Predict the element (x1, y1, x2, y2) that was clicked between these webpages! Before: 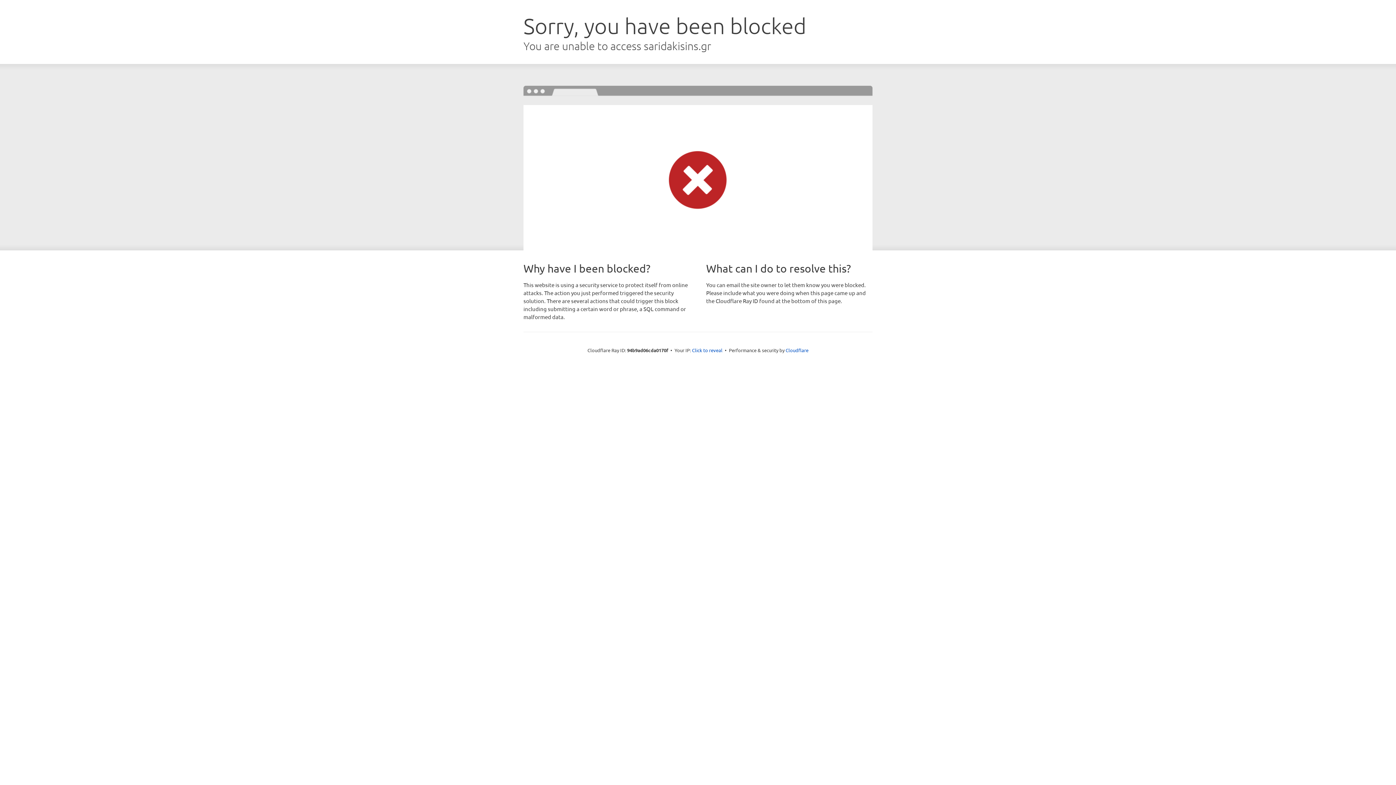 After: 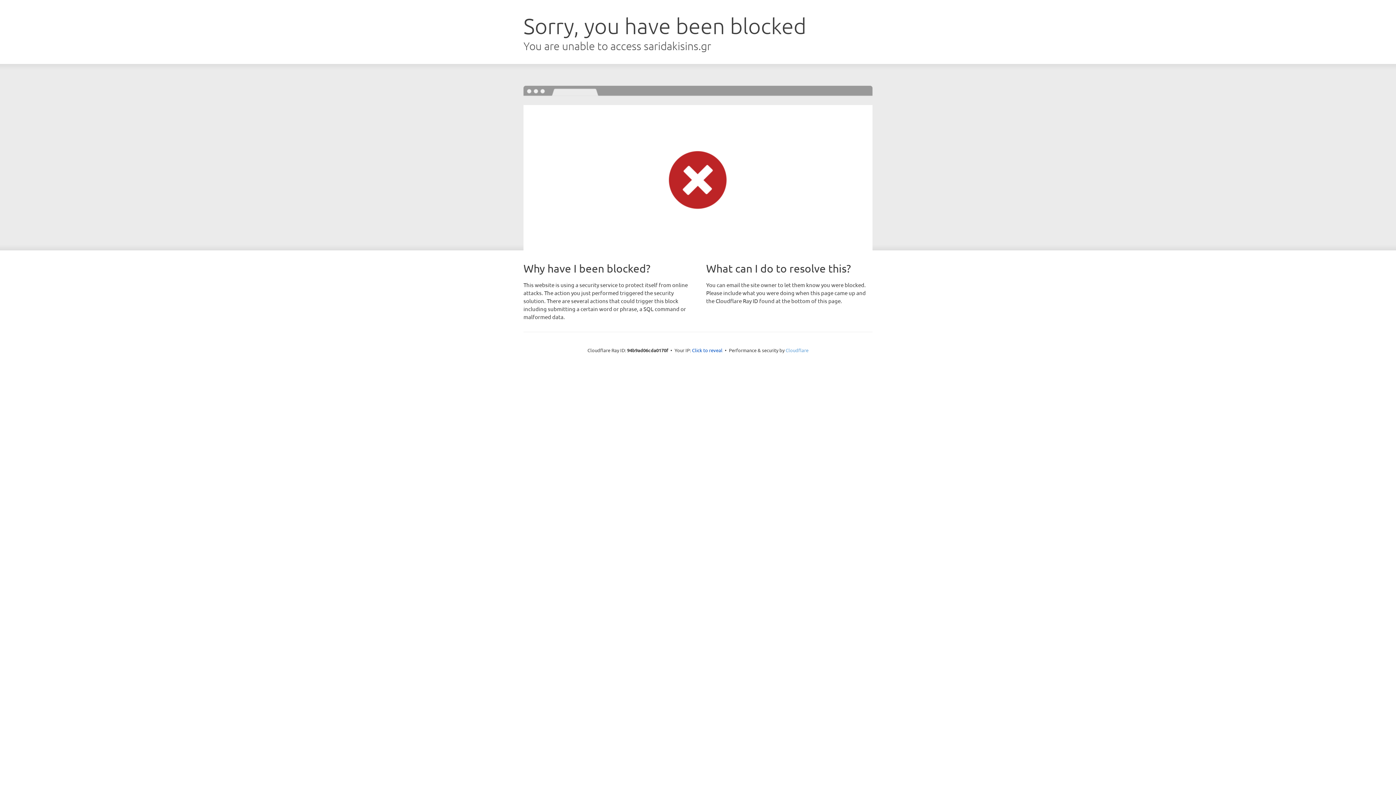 Action: bbox: (785, 347, 808, 353) label: Cloudflare